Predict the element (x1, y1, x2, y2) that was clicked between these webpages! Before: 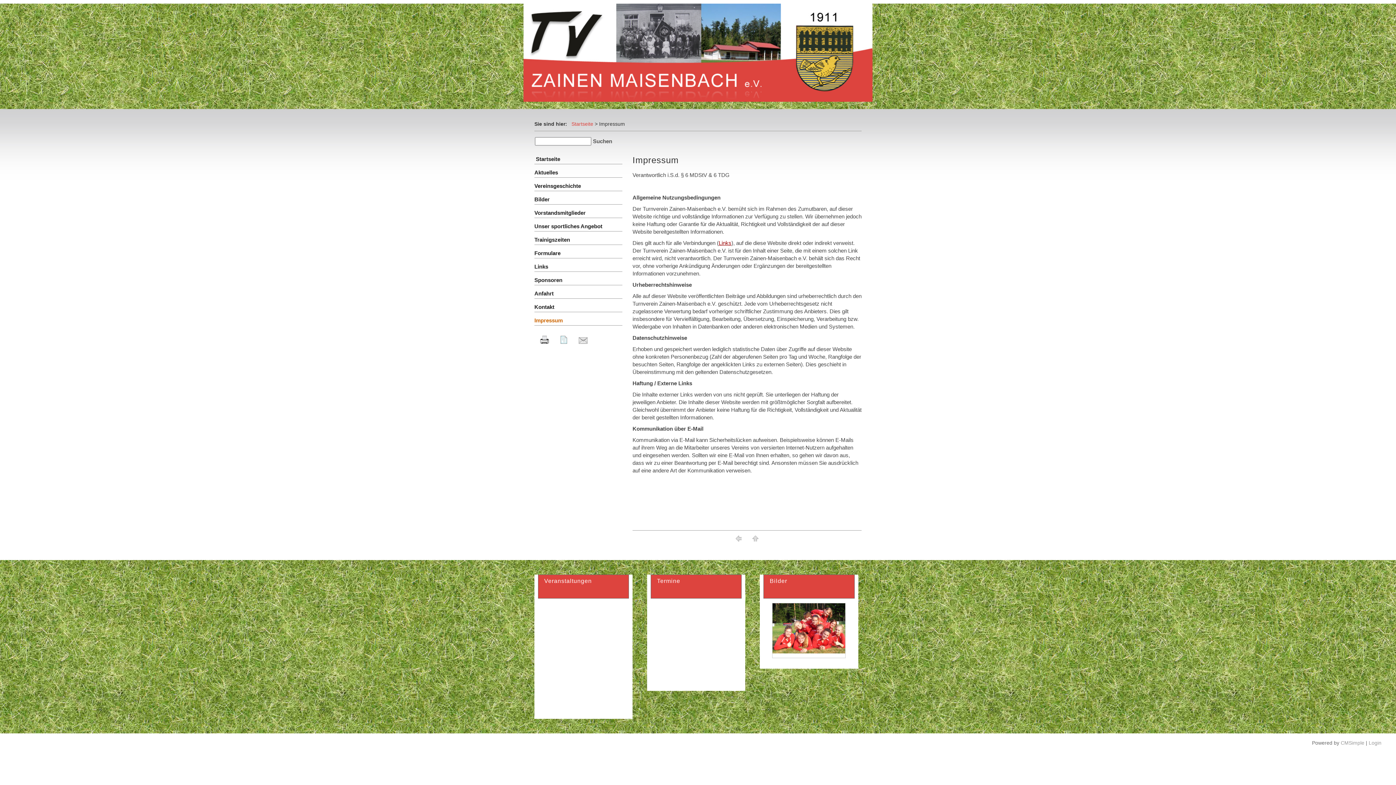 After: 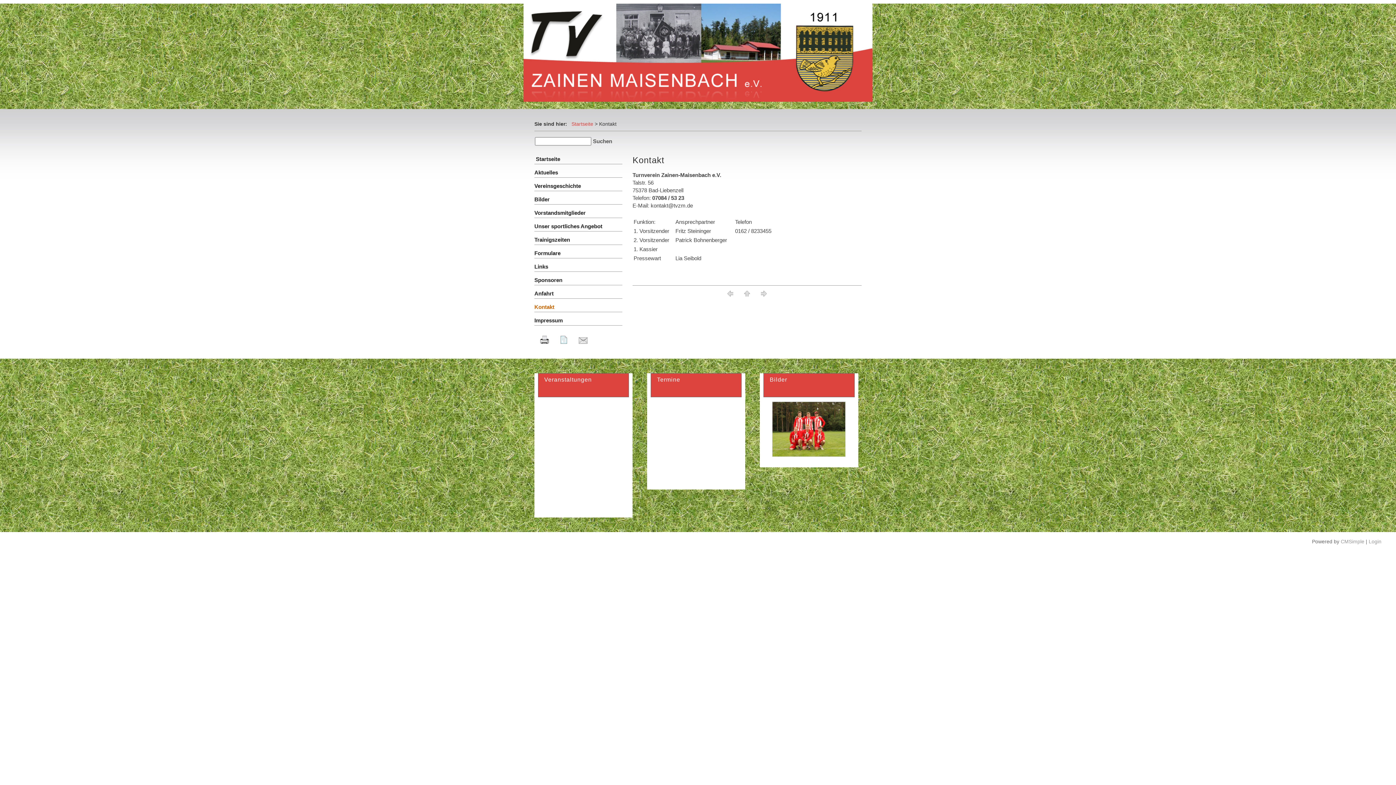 Action: label: Kontakt bbox: (534, 304, 554, 310)